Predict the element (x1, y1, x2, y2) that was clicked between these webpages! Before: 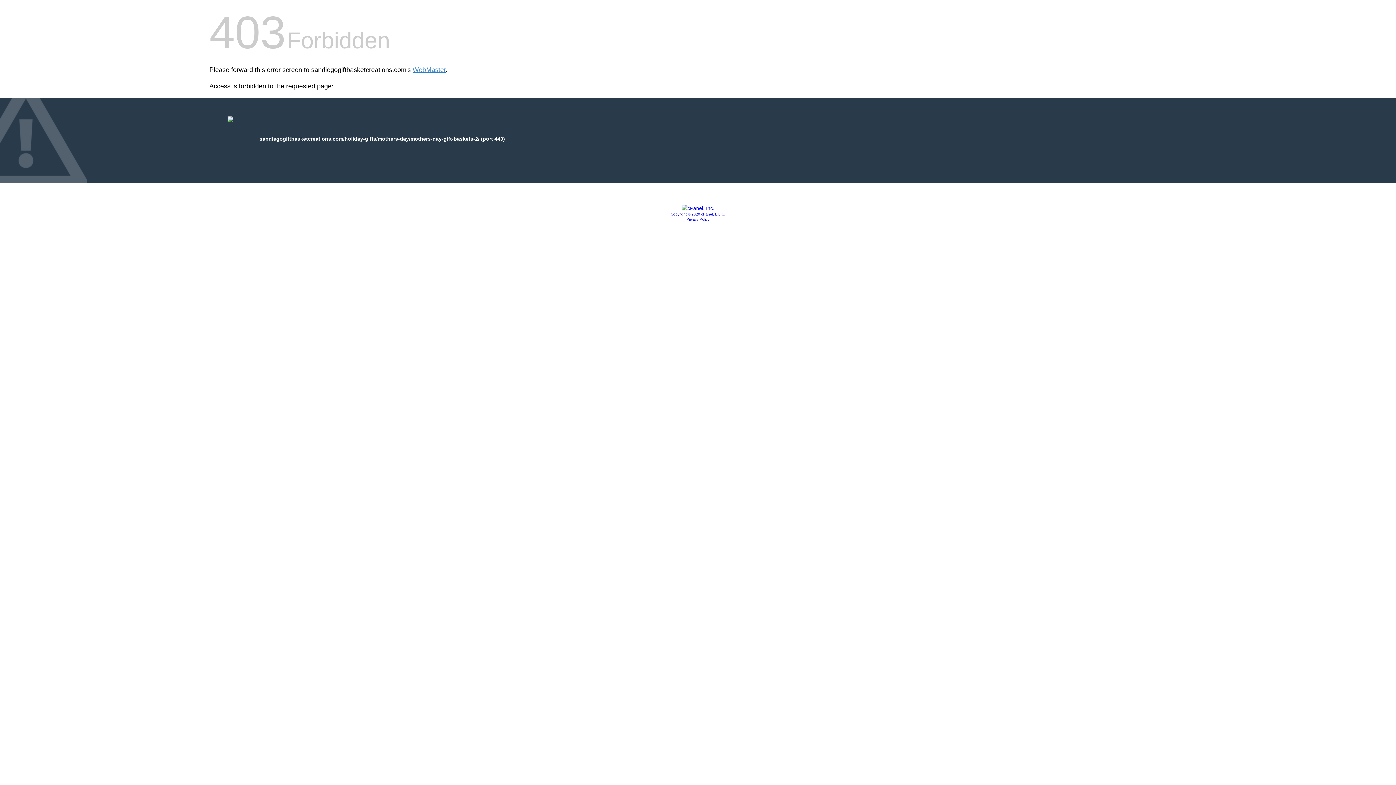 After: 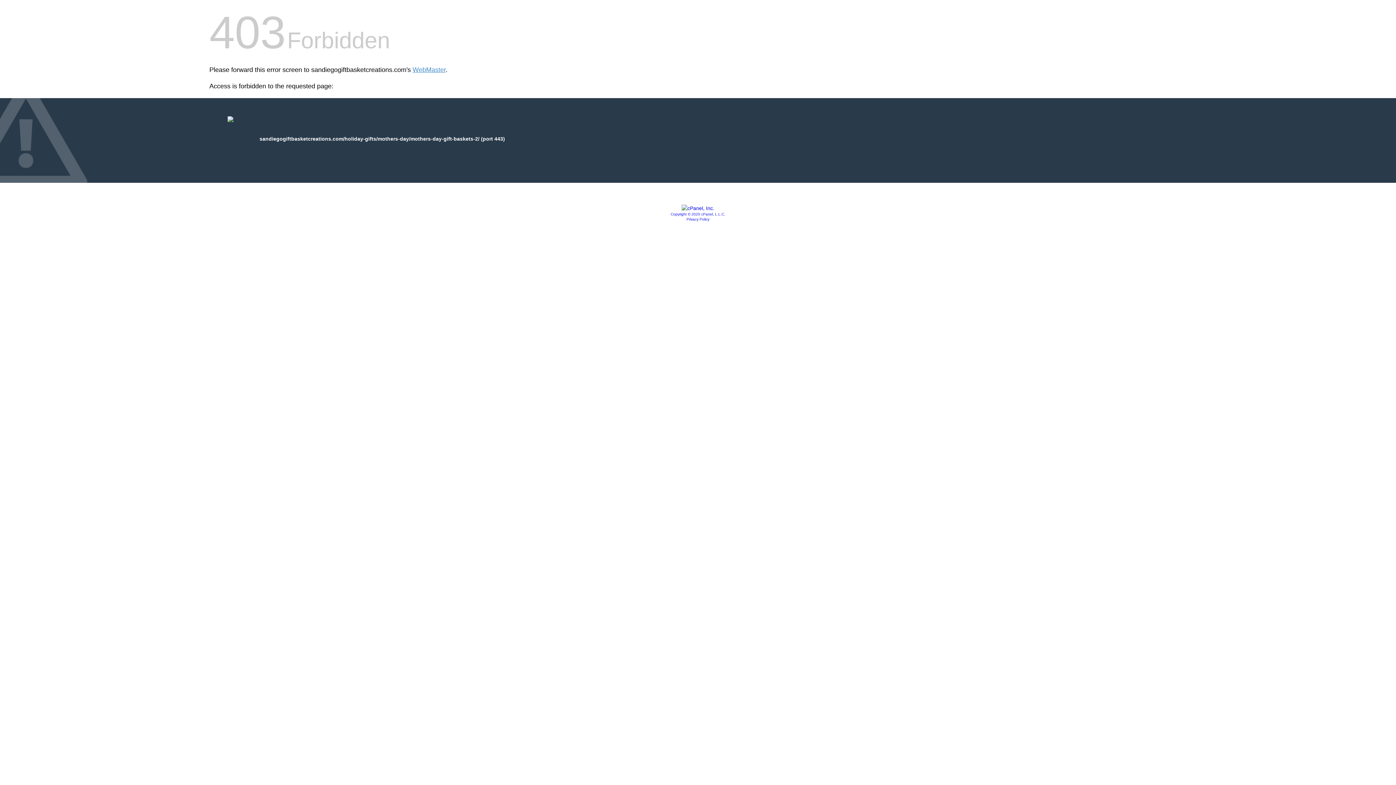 Action: bbox: (670, 212, 725, 216) label: Copyright © 2020 cPanel, L.L.C.